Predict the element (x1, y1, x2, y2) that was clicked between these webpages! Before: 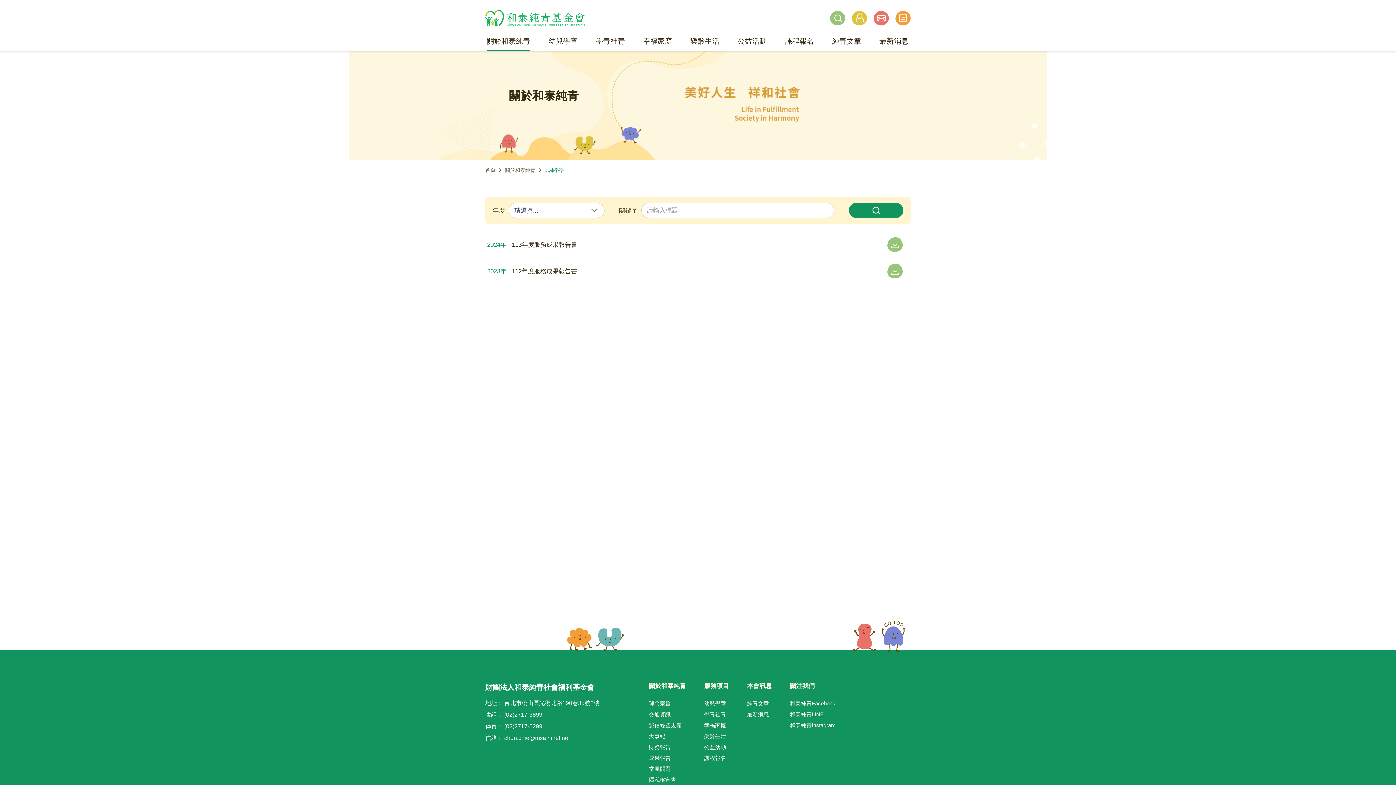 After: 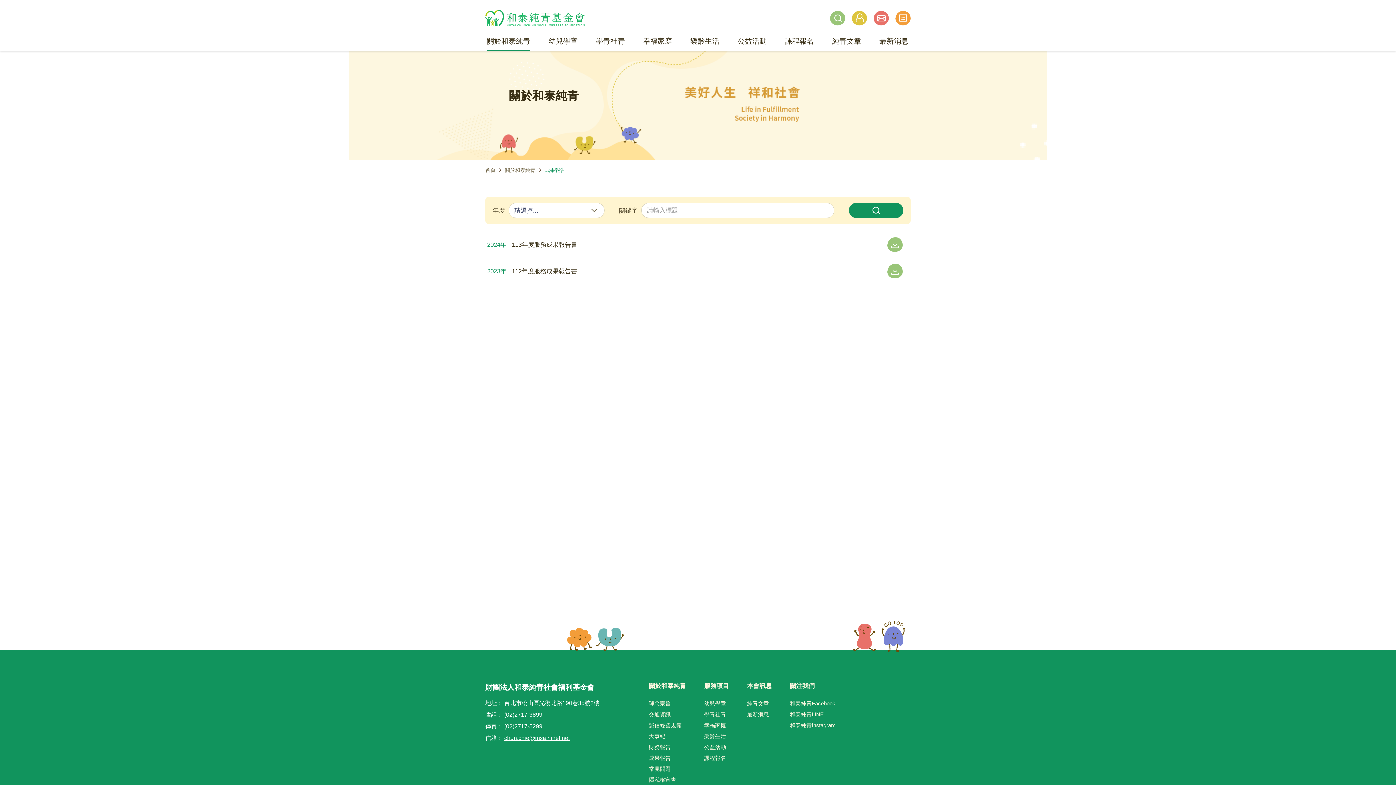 Action: bbox: (504, 735, 569, 741) label: chun.chie@msa.hinet.net